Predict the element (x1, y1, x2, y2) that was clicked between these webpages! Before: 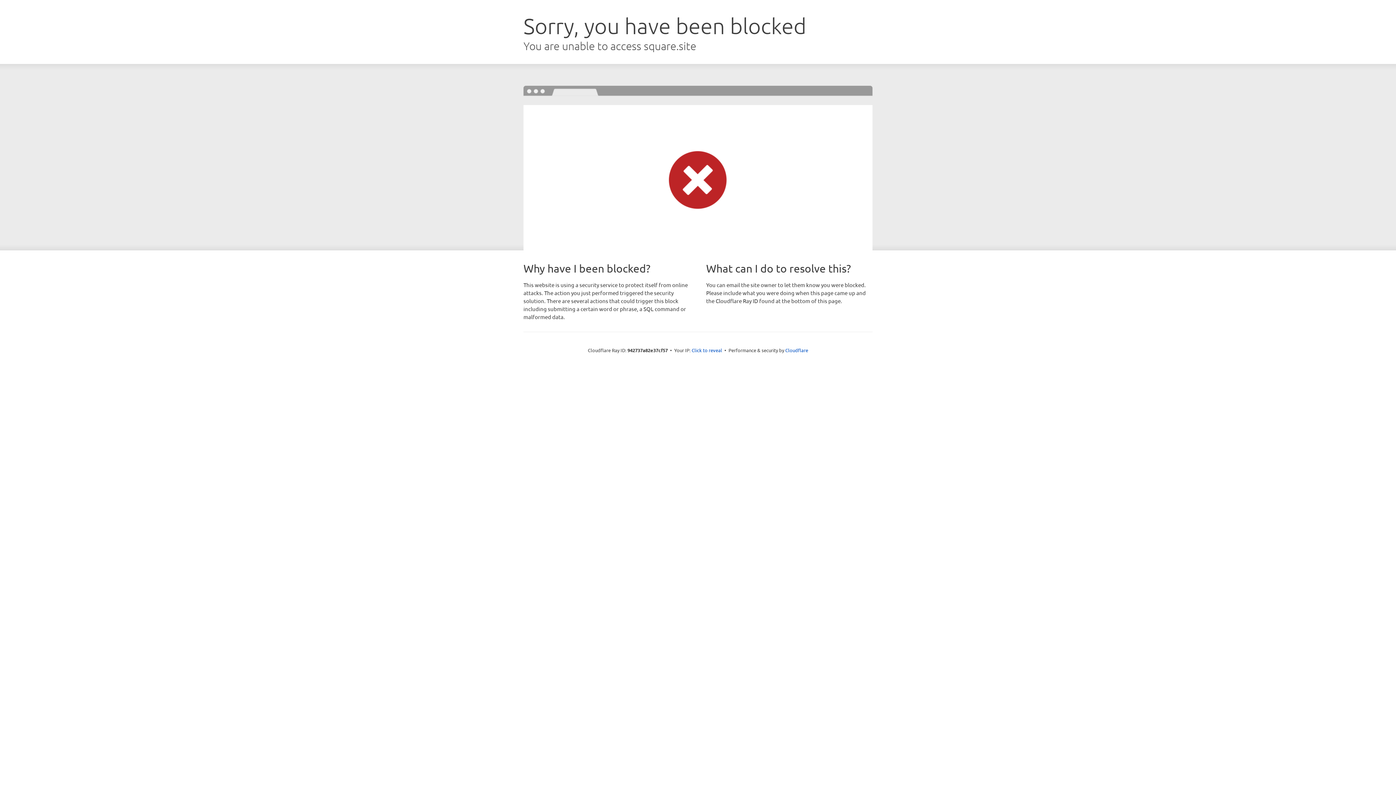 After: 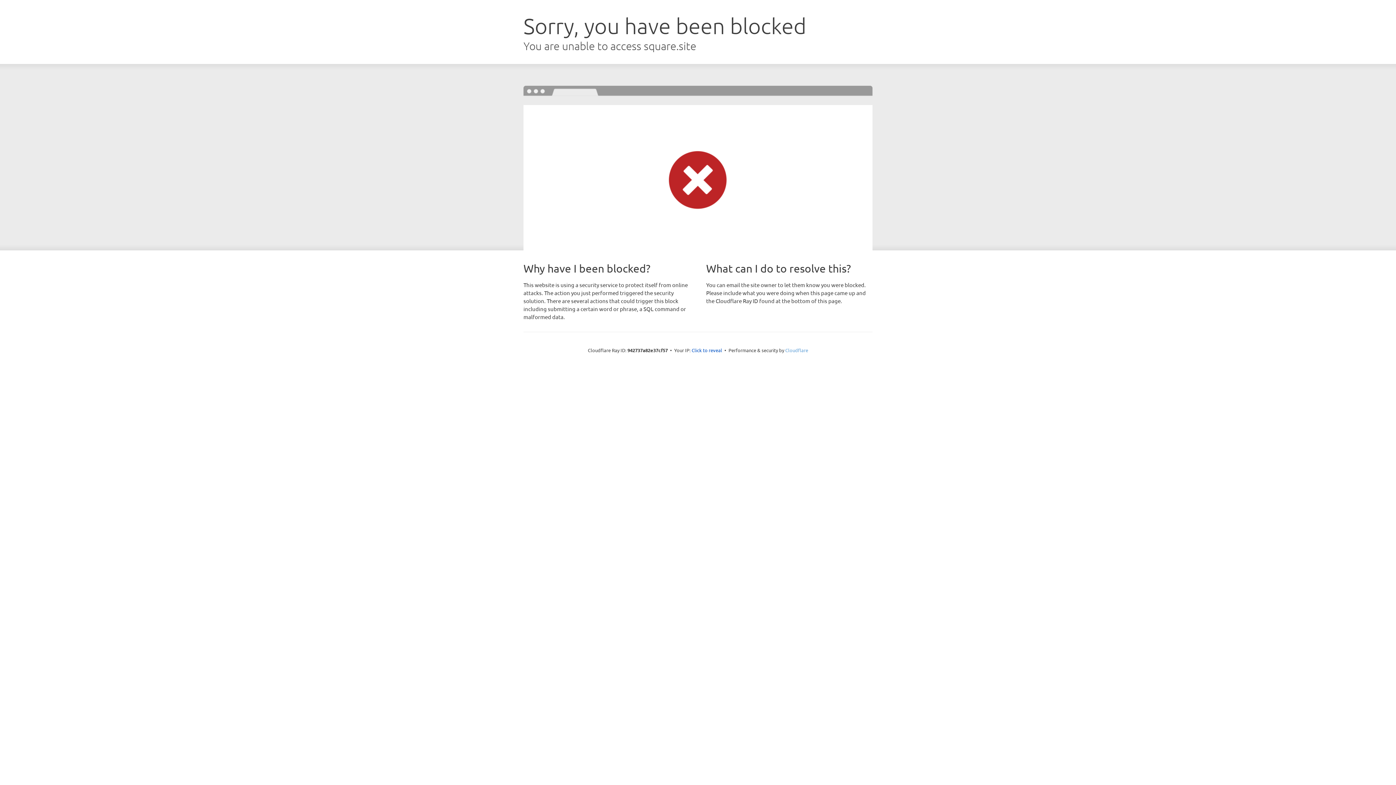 Action: label: Cloudflare bbox: (785, 347, 808, 353)